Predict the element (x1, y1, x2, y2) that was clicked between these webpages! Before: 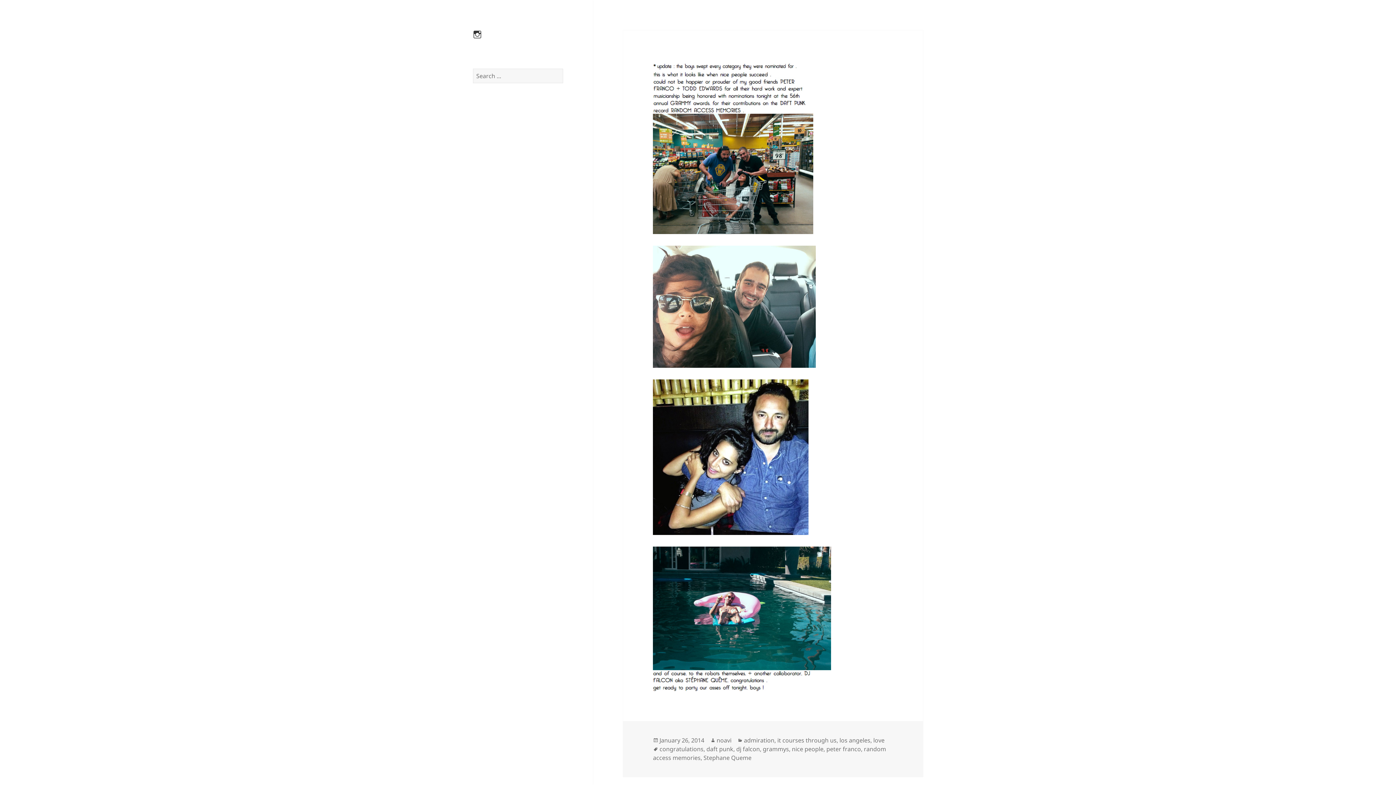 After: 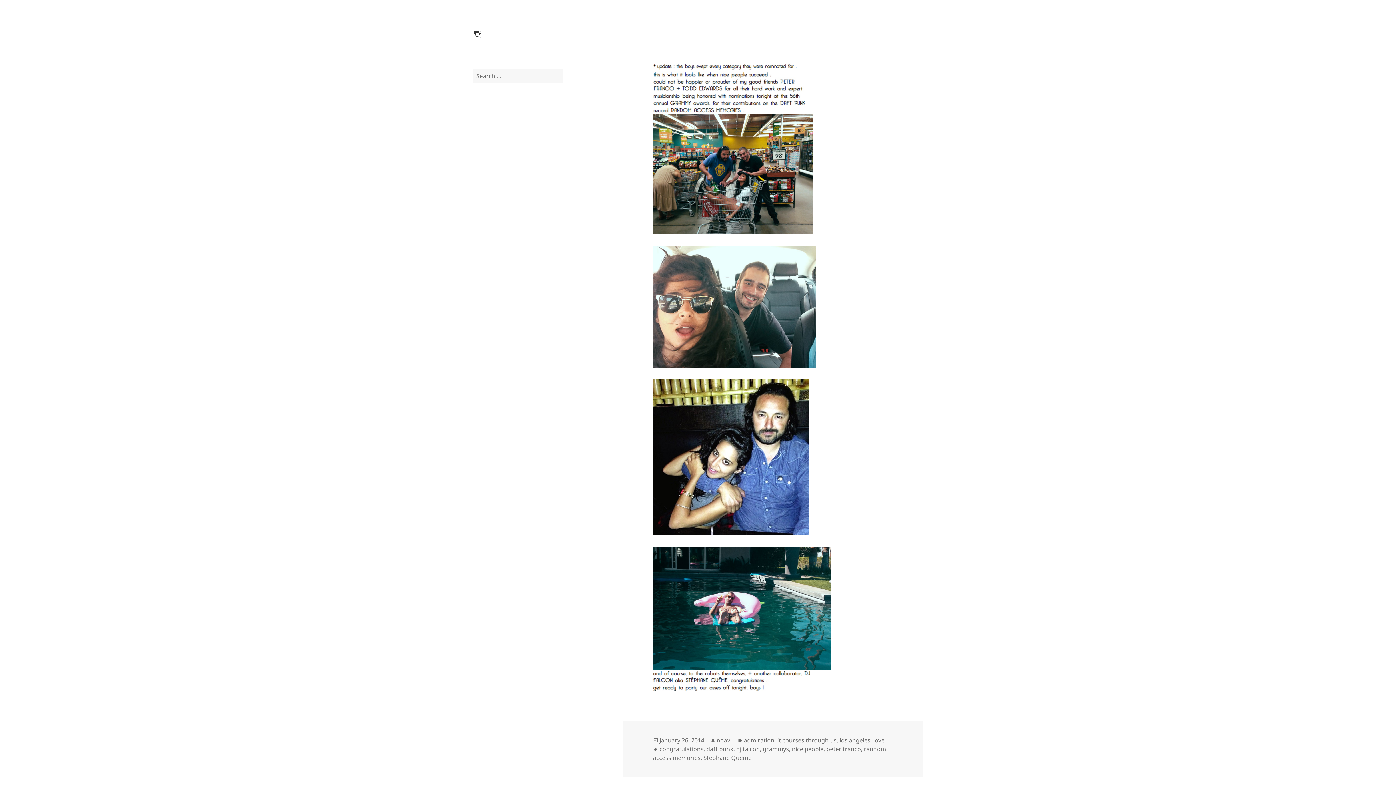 Action: bbox: (659, 736, 704, 745) label: January 26, 2014